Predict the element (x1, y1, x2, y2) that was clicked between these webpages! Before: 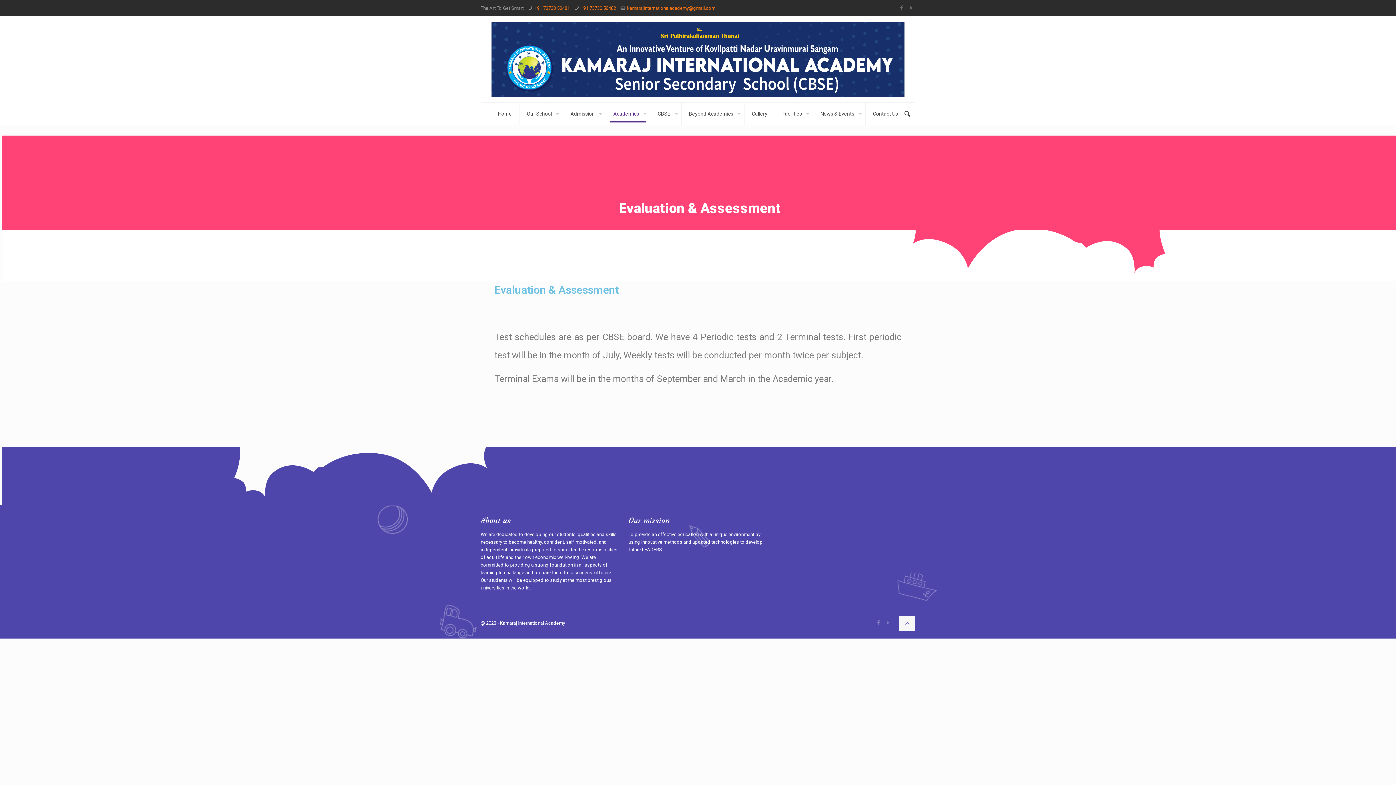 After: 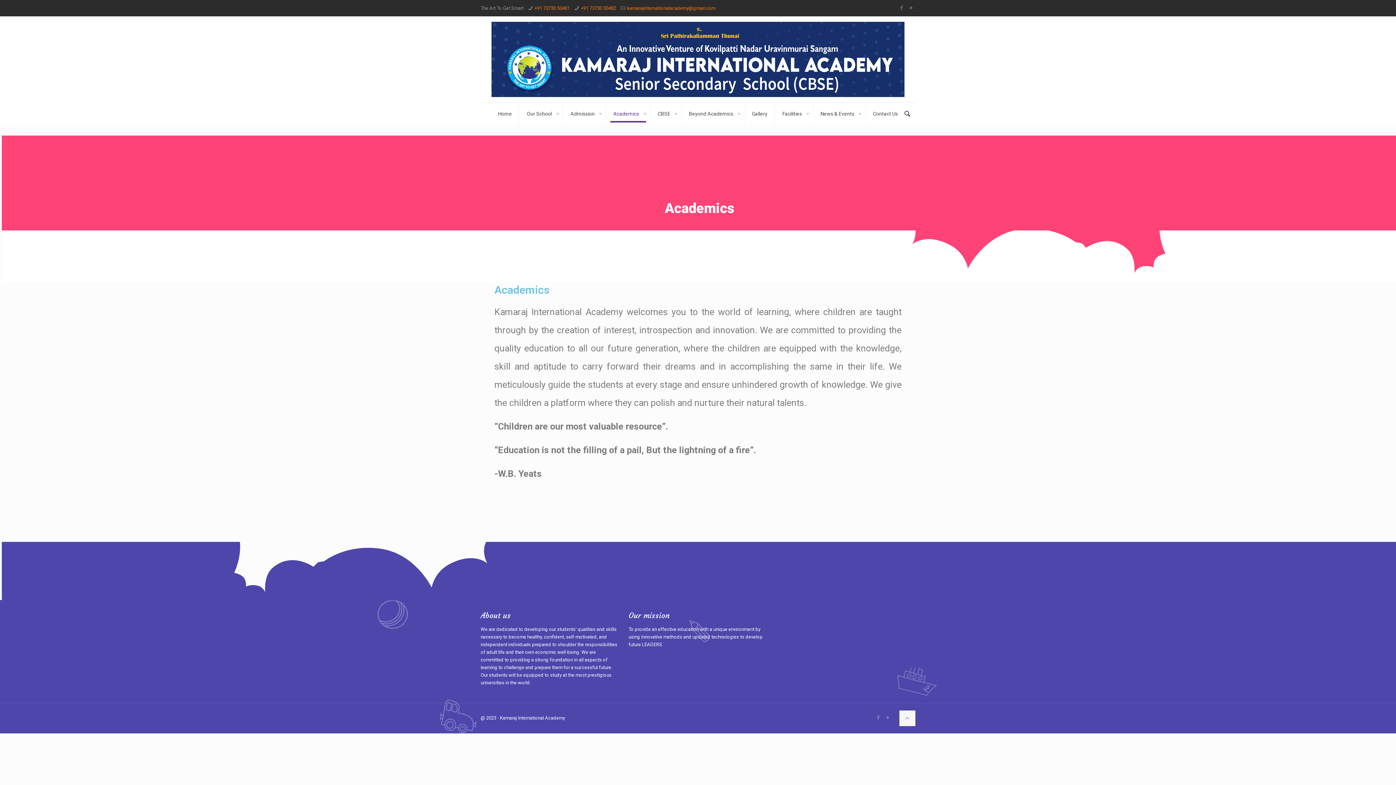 Action: bbox: (606, 103, 650, 124) label: Academics